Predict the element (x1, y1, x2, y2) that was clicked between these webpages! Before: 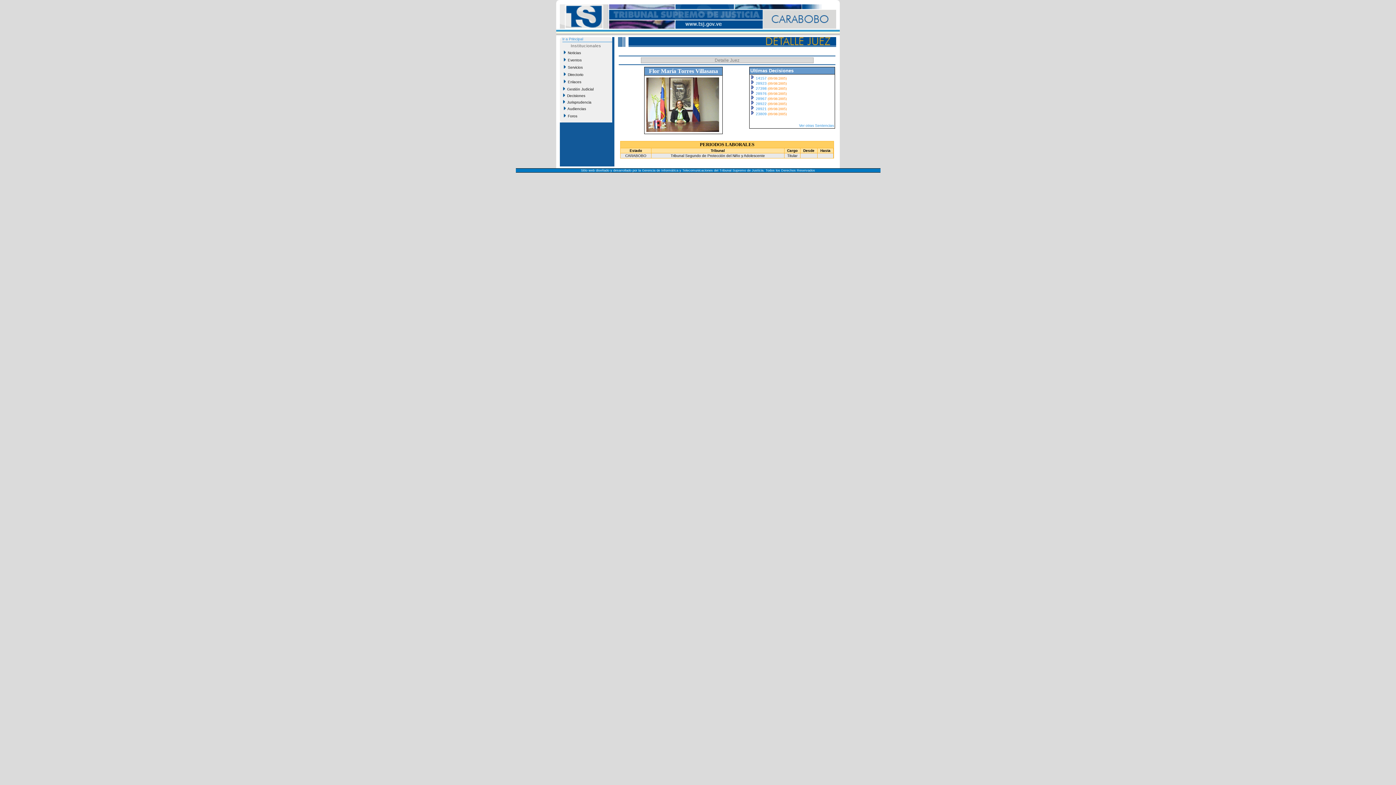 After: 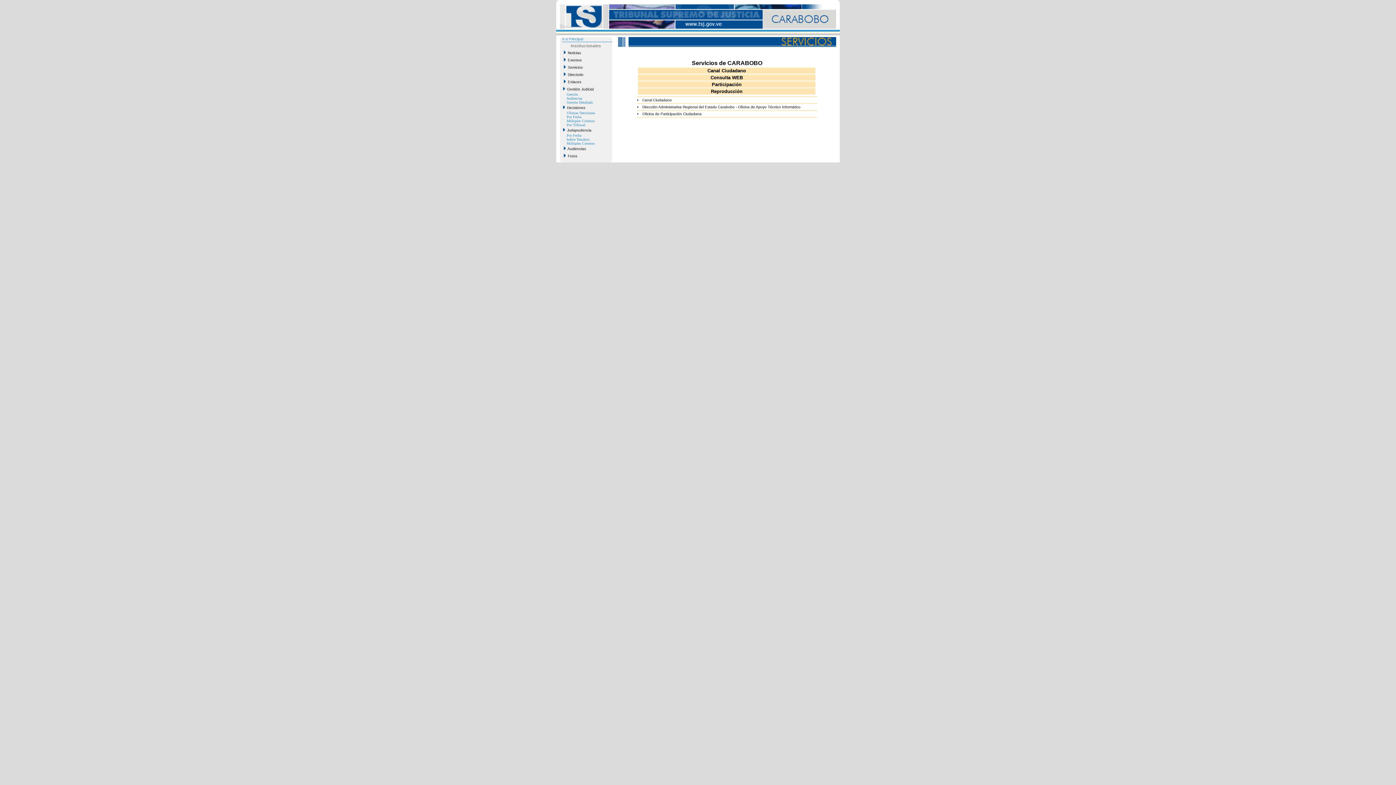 Action: bbox: (562, 64, 609, 70) label:   Servicios